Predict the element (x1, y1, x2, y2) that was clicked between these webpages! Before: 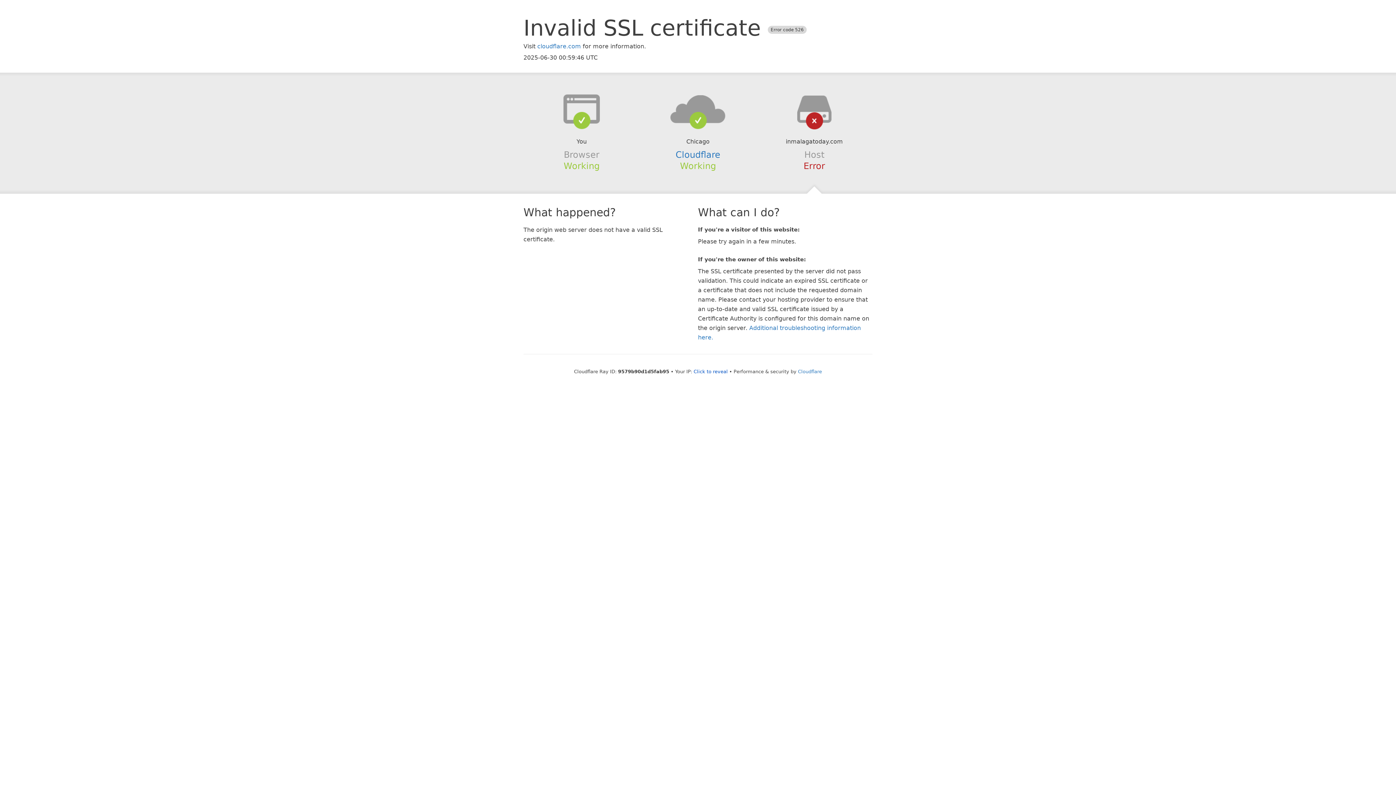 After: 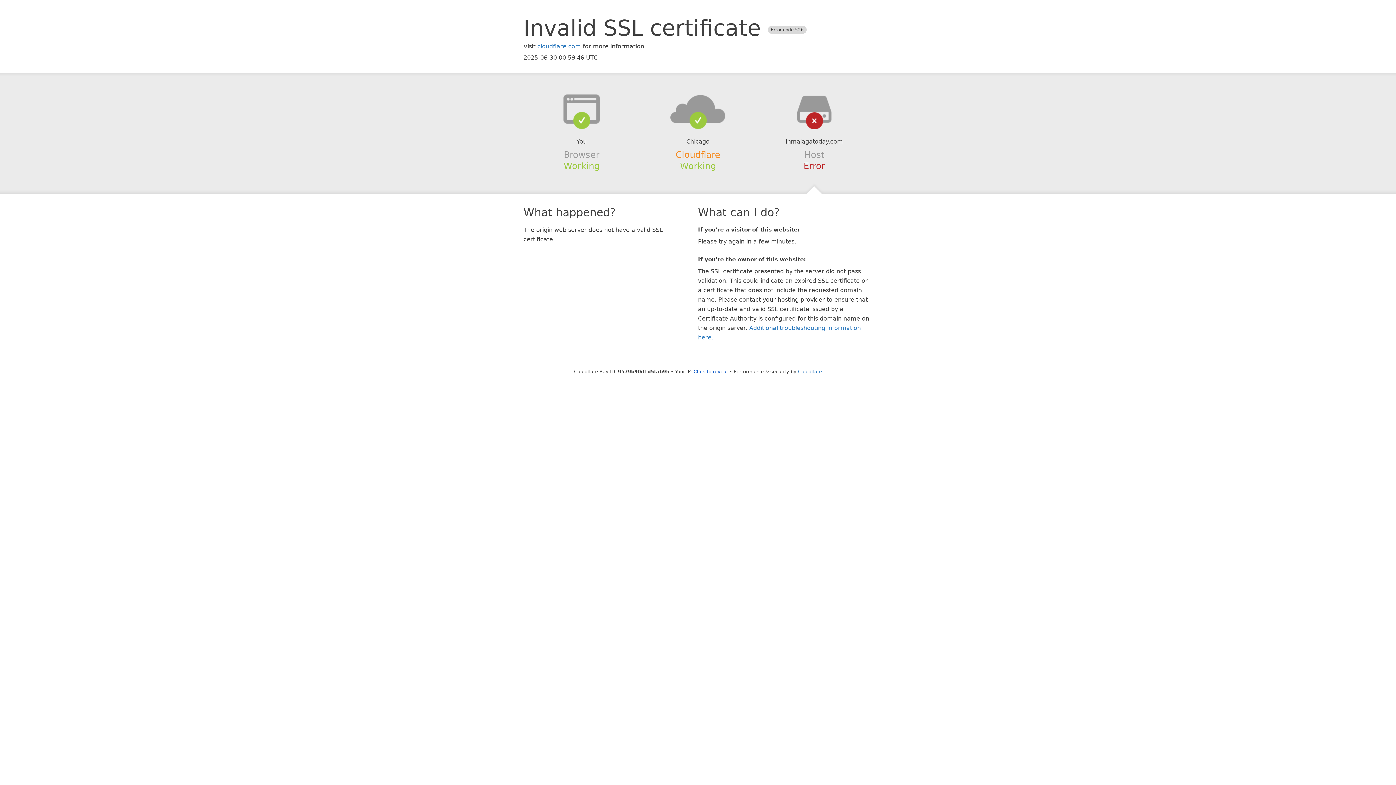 Action: bbox: (675, 149, 720, 159) label: Cloudflare